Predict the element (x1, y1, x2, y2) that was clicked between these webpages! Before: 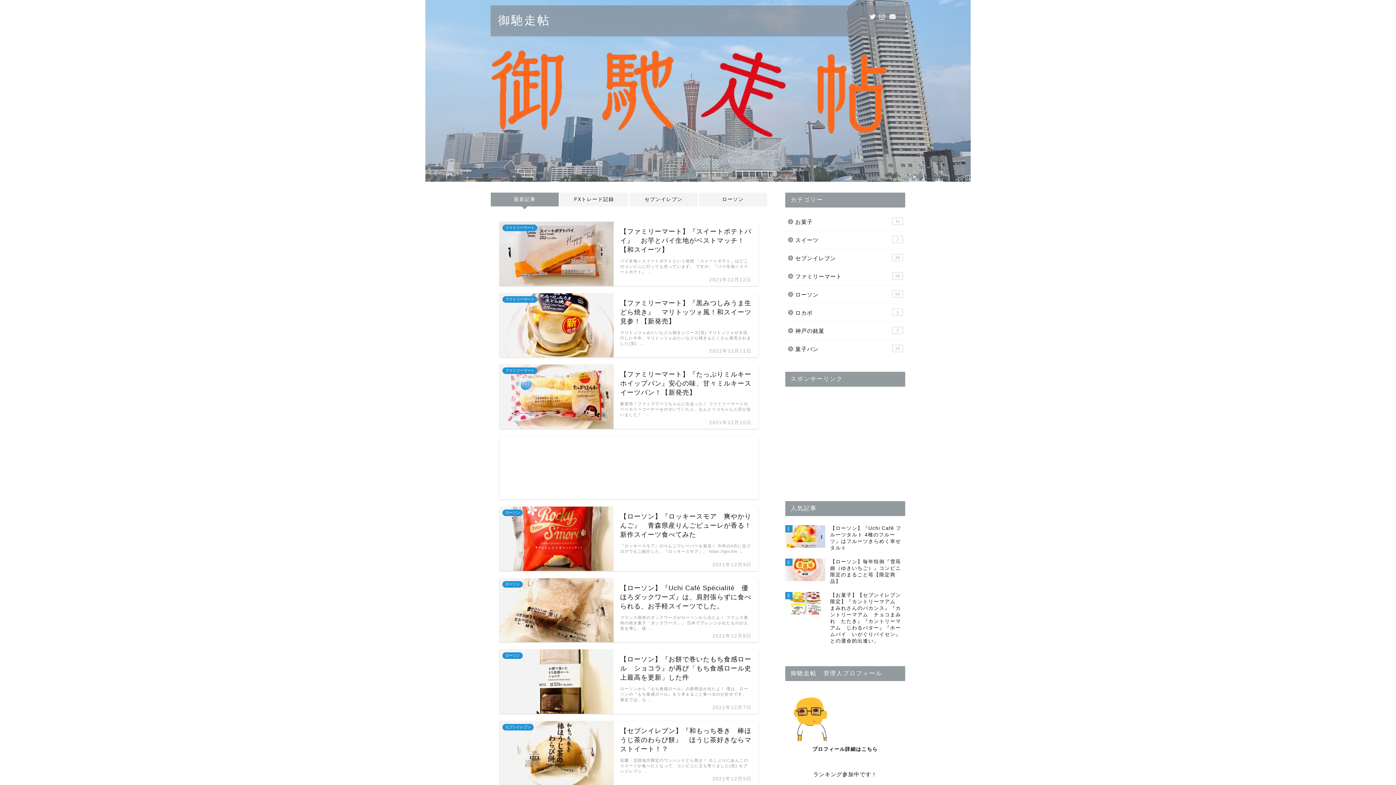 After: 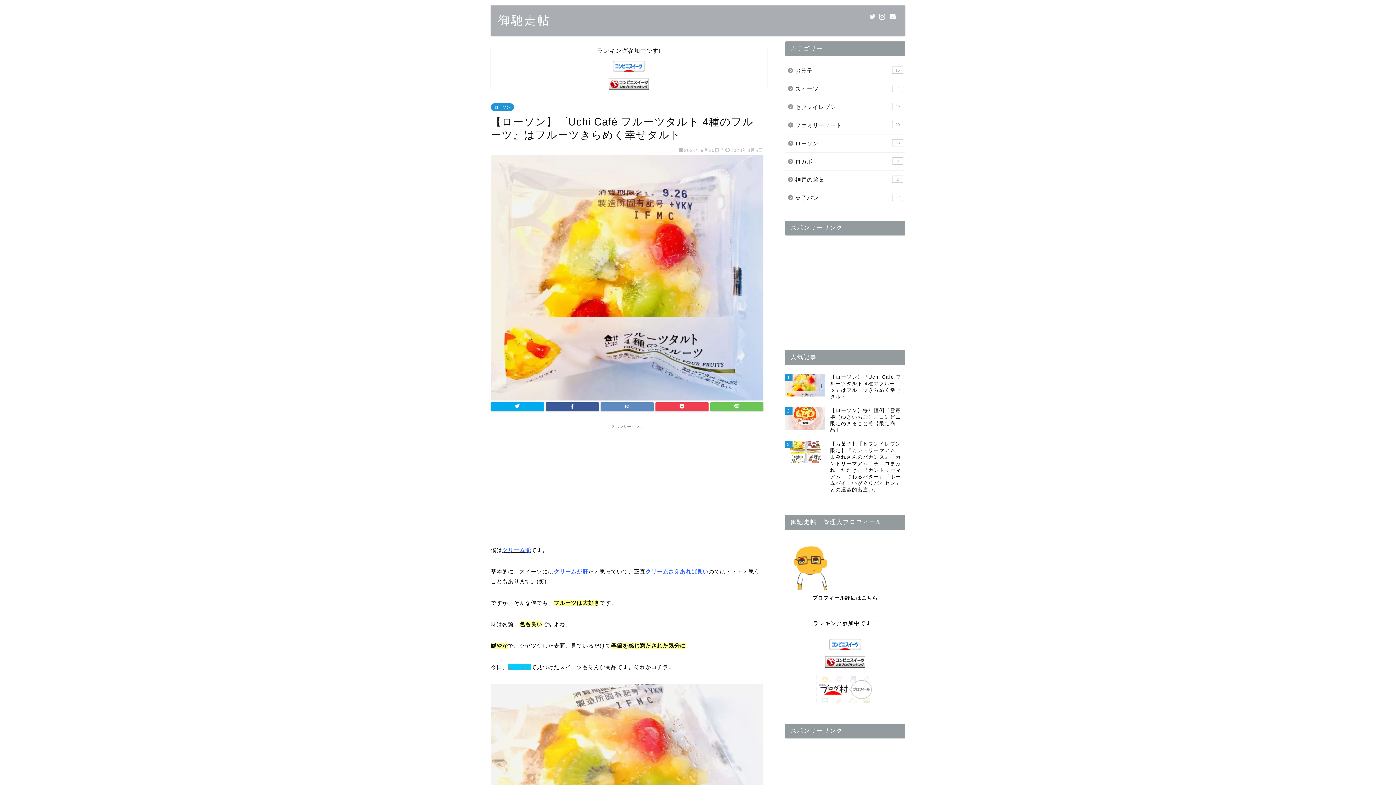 Action: bbox: (785, 425, 905, 458) label: 1
【ローソン】『Uchi Café フルーツタルト 4種のフルーツ』はフルーツきらめく幸せタルト